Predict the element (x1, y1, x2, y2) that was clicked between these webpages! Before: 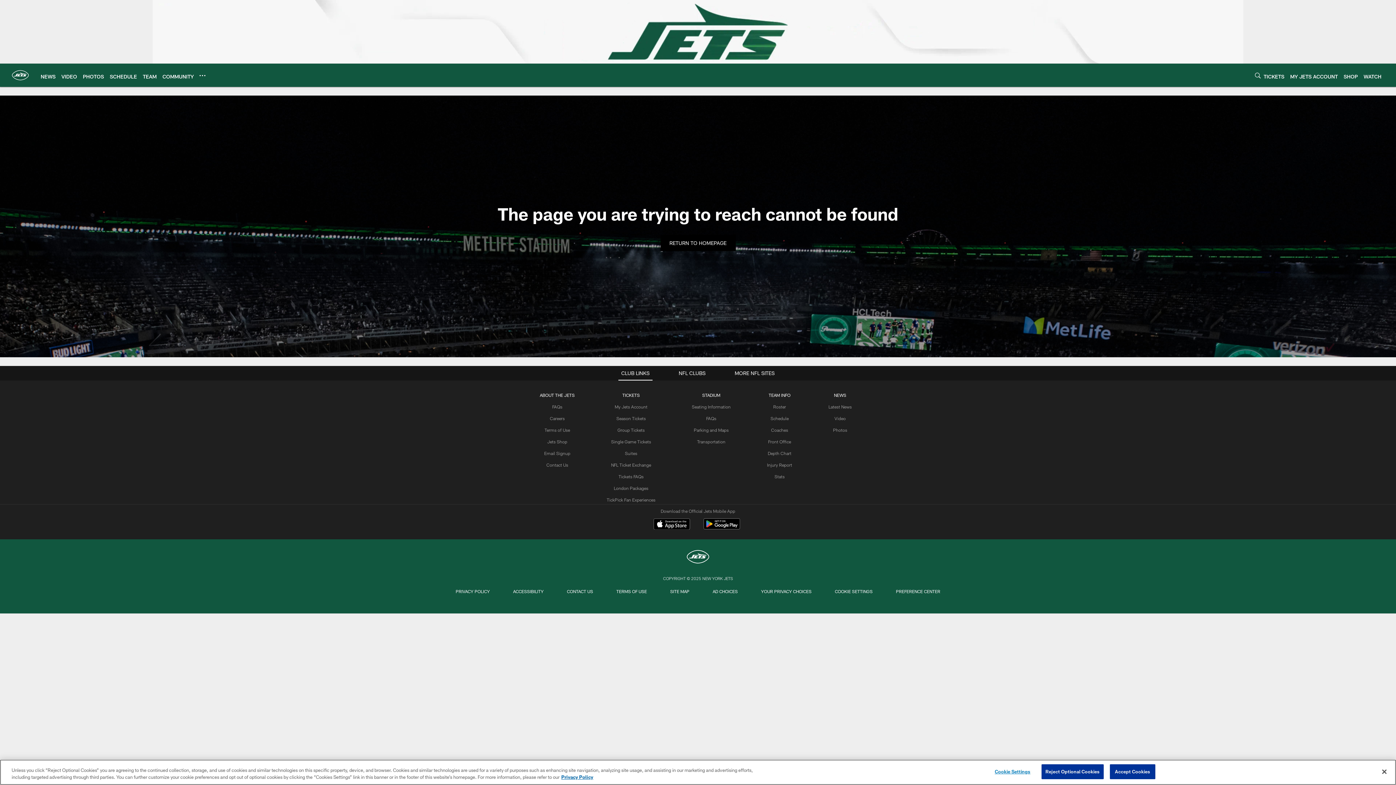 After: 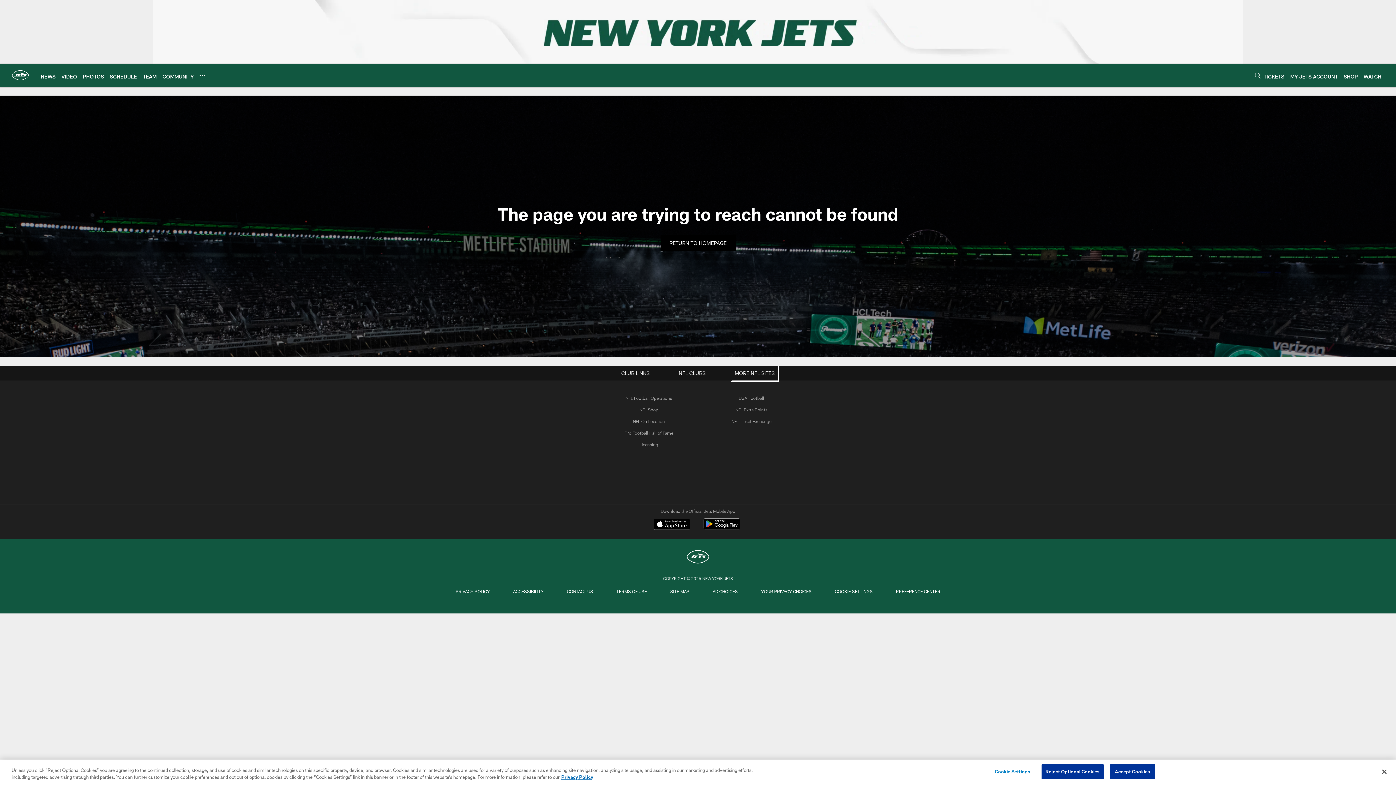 Action: label: MORE NFL SITES bbox: (732, 366, 777, 380)